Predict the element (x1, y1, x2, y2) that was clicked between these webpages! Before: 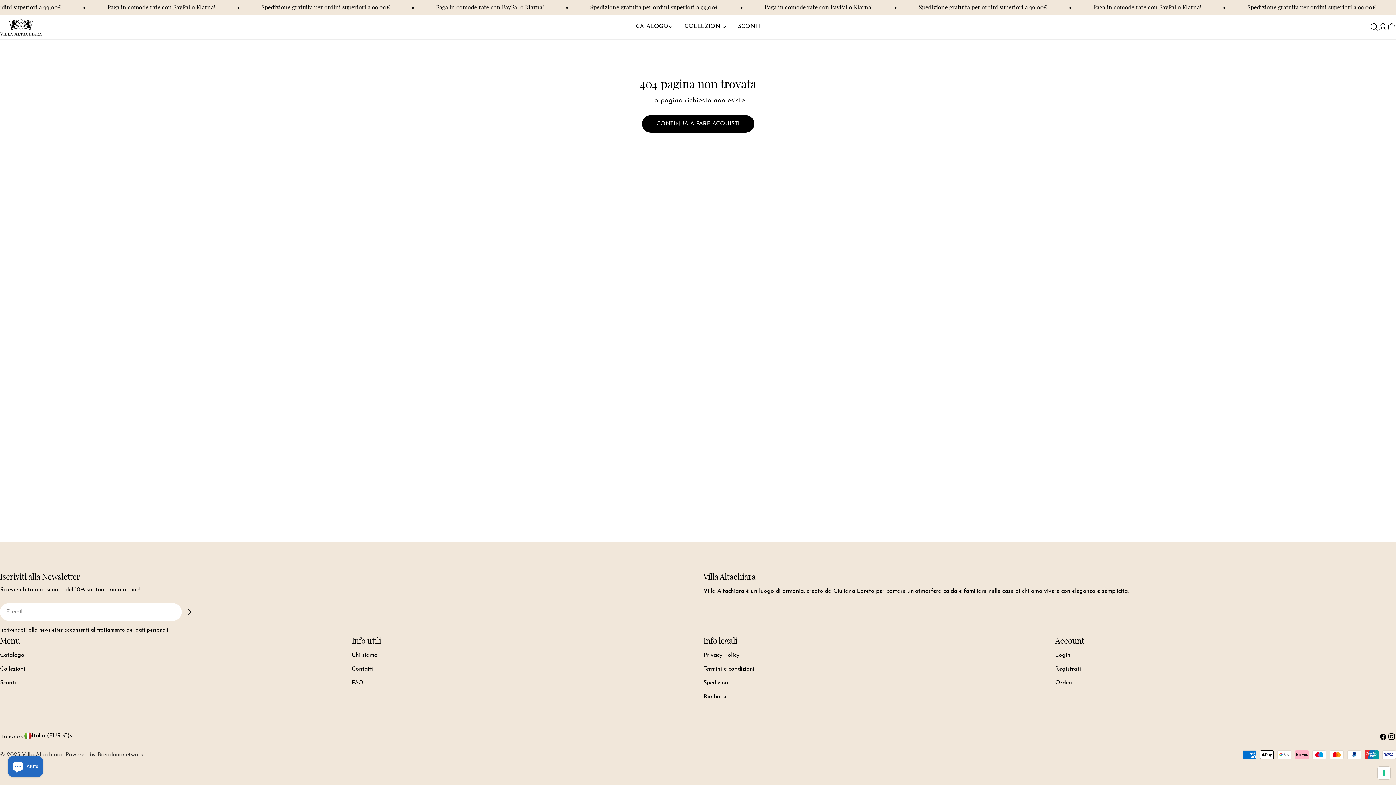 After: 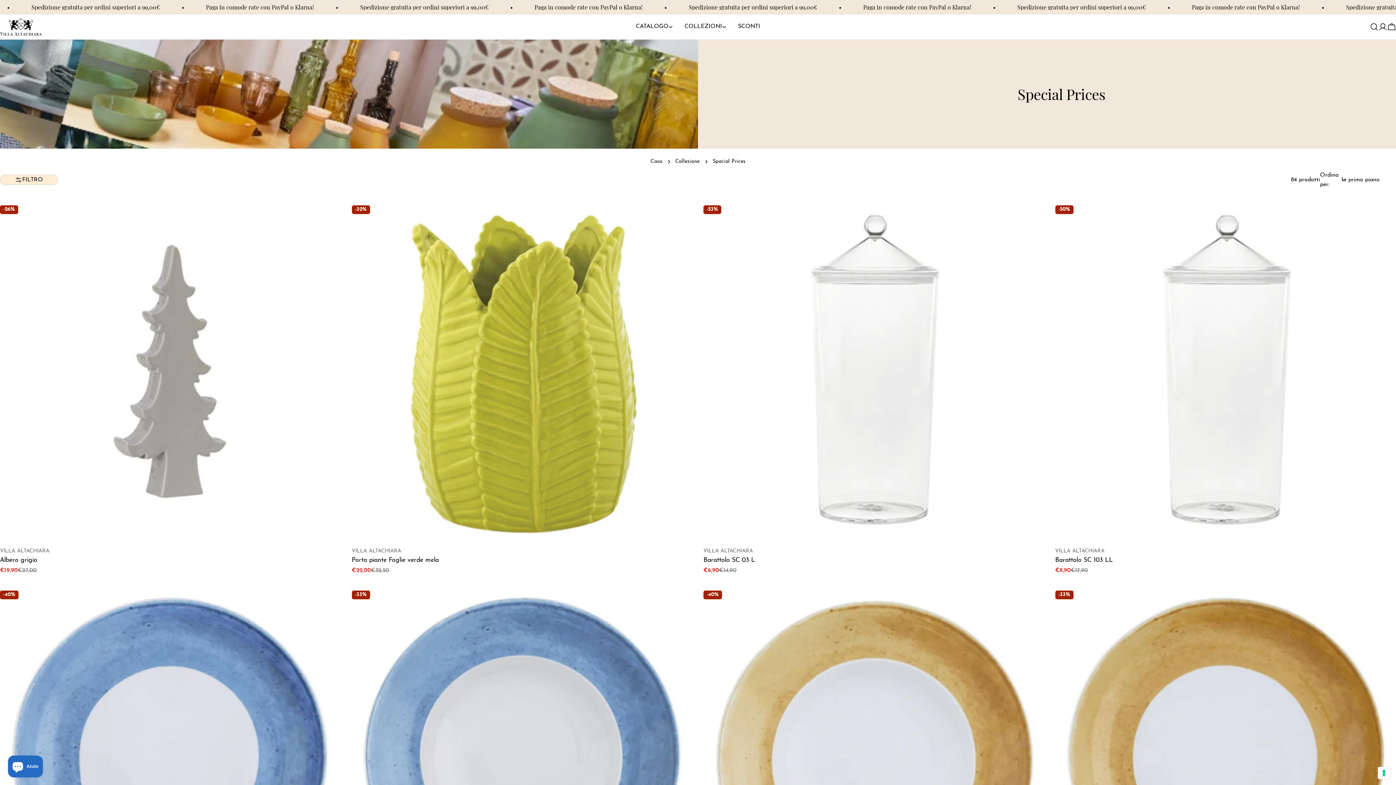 Action: bbox: (732, 22, 766, 31) label: SCONTI